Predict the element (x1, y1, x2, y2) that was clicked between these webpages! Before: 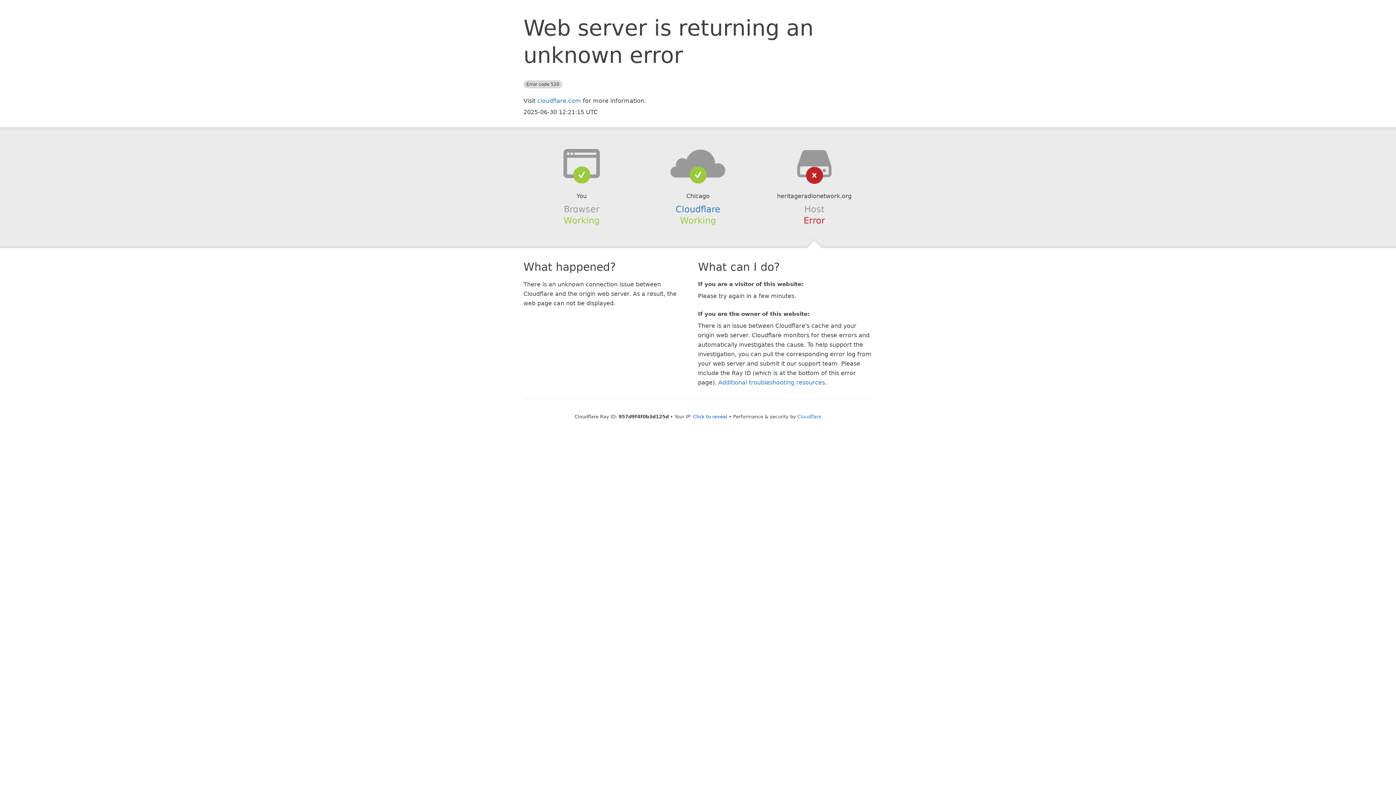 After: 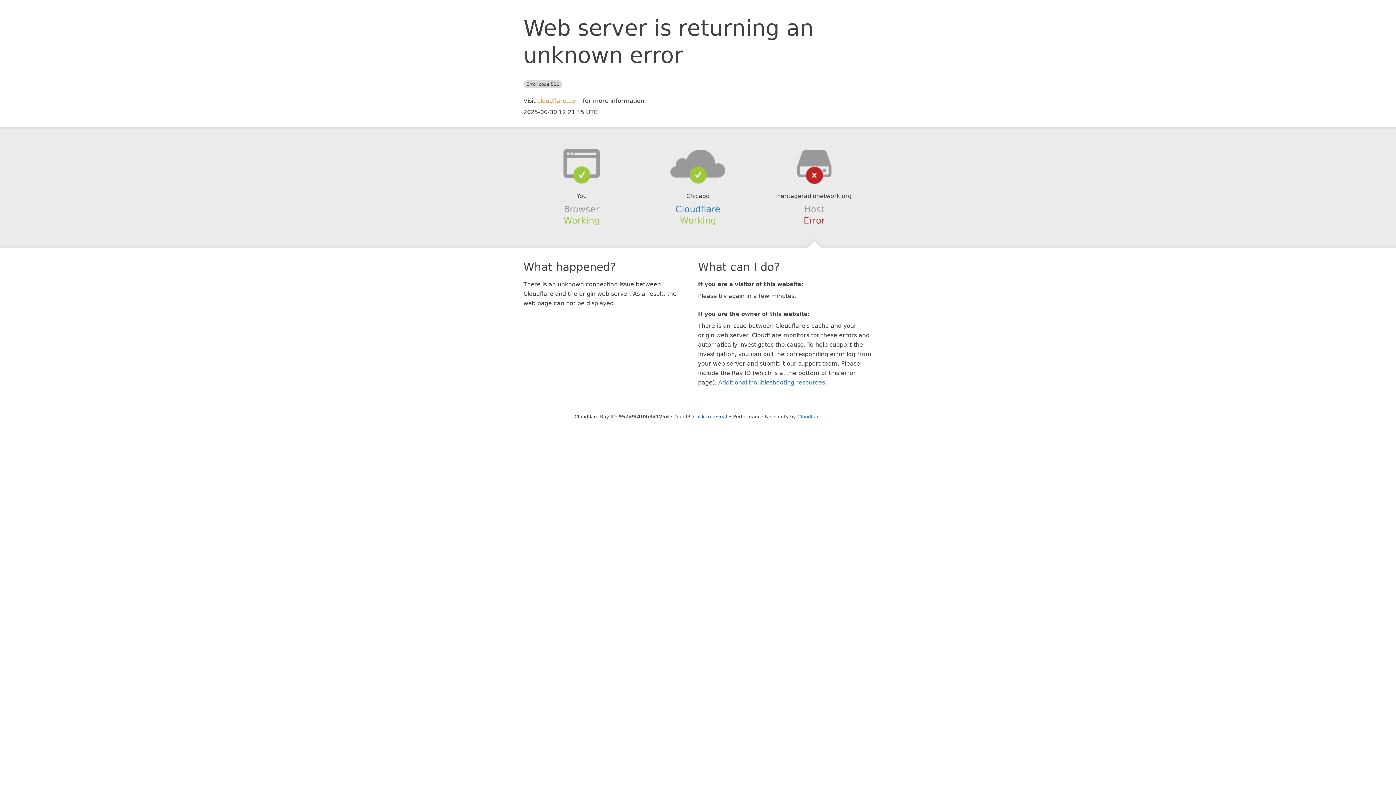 Action: label: cloudflare.com bbox: (537, 97, 581, 104)